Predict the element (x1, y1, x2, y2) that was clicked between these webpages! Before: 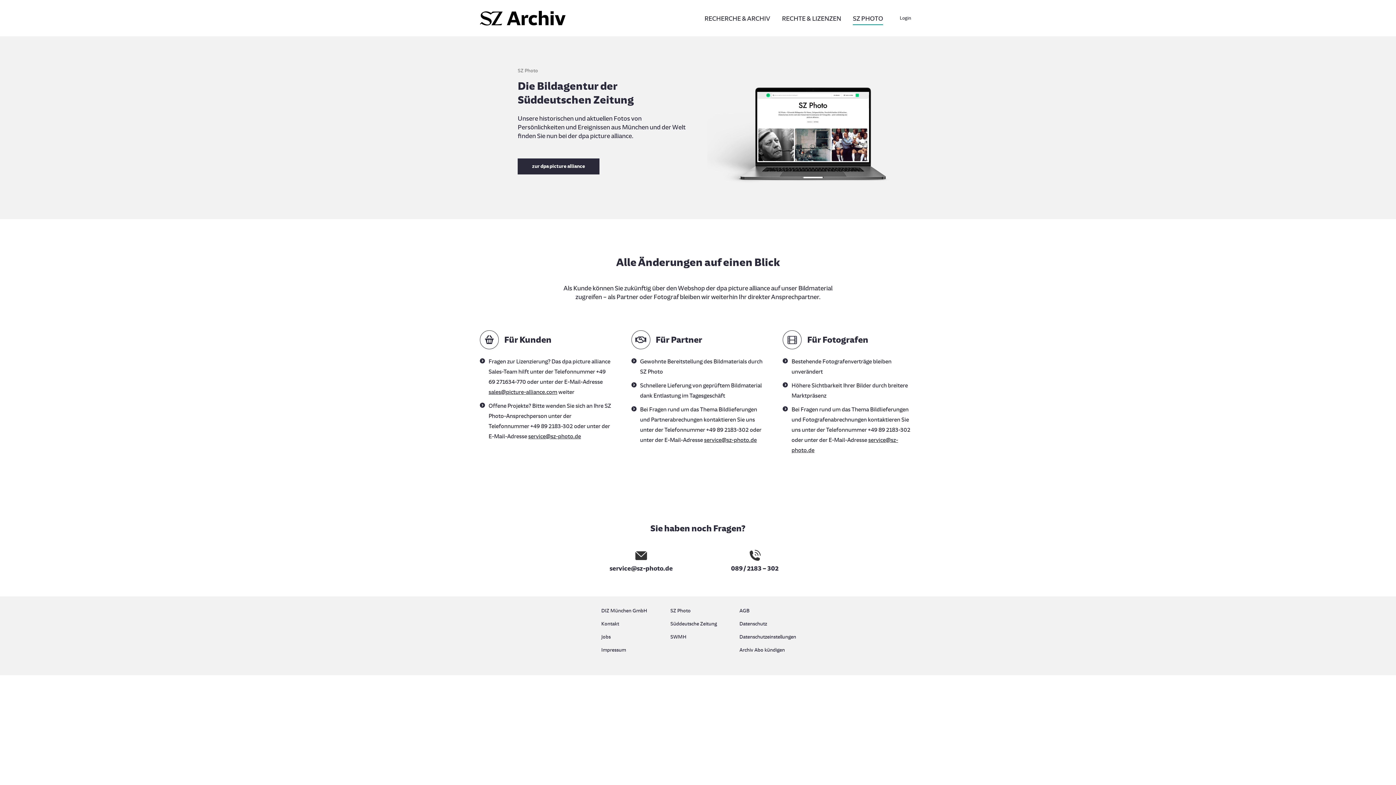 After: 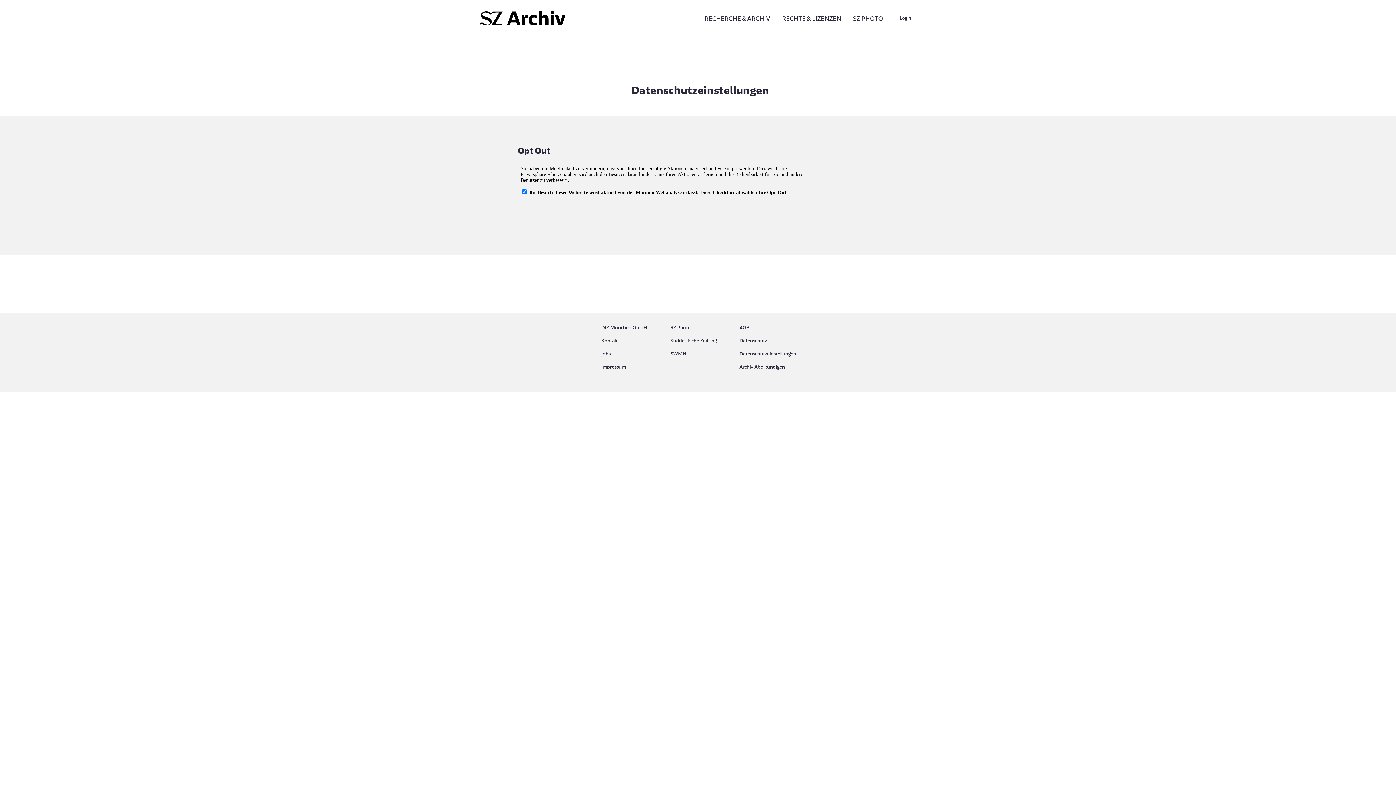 Action: label: Datenschutzeinstellungen bbox: (739, 632, 794, 645)